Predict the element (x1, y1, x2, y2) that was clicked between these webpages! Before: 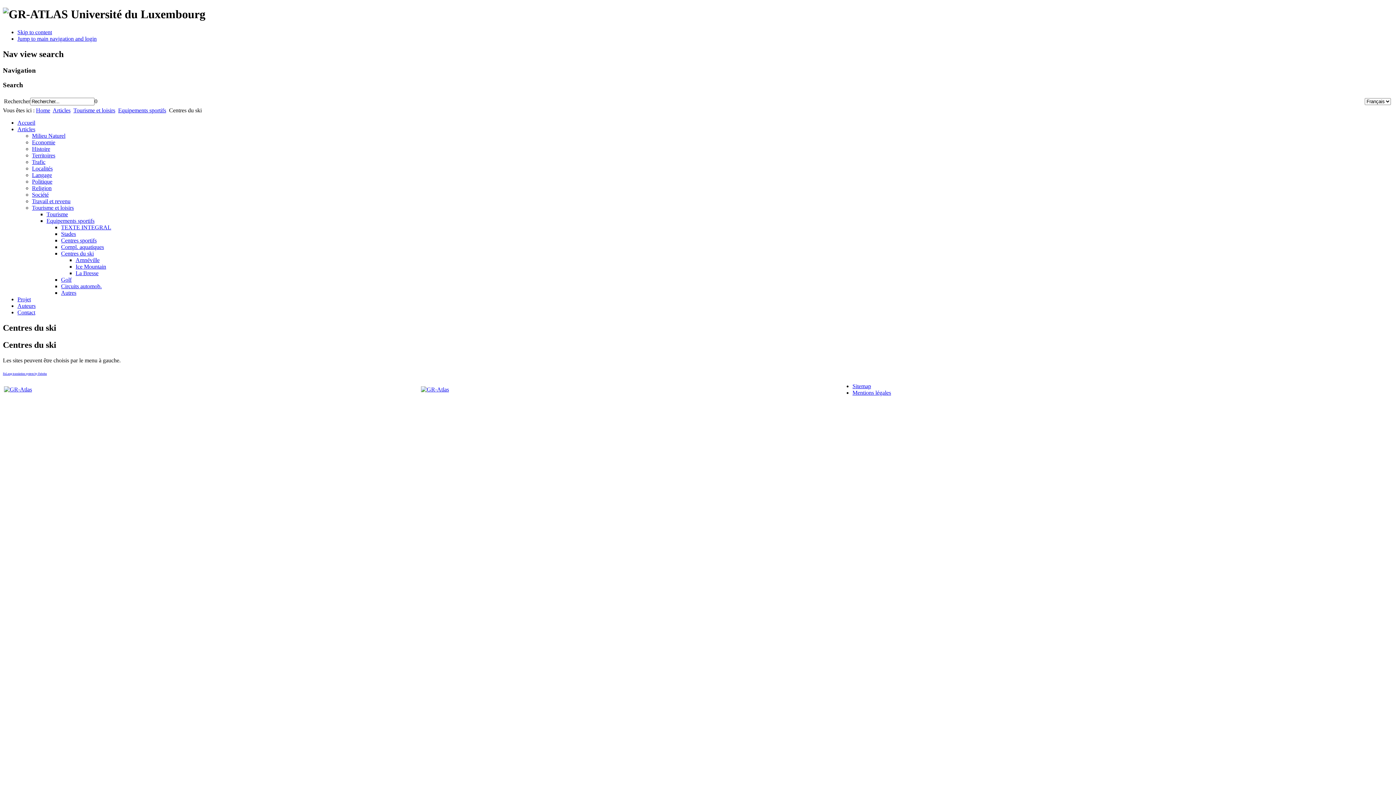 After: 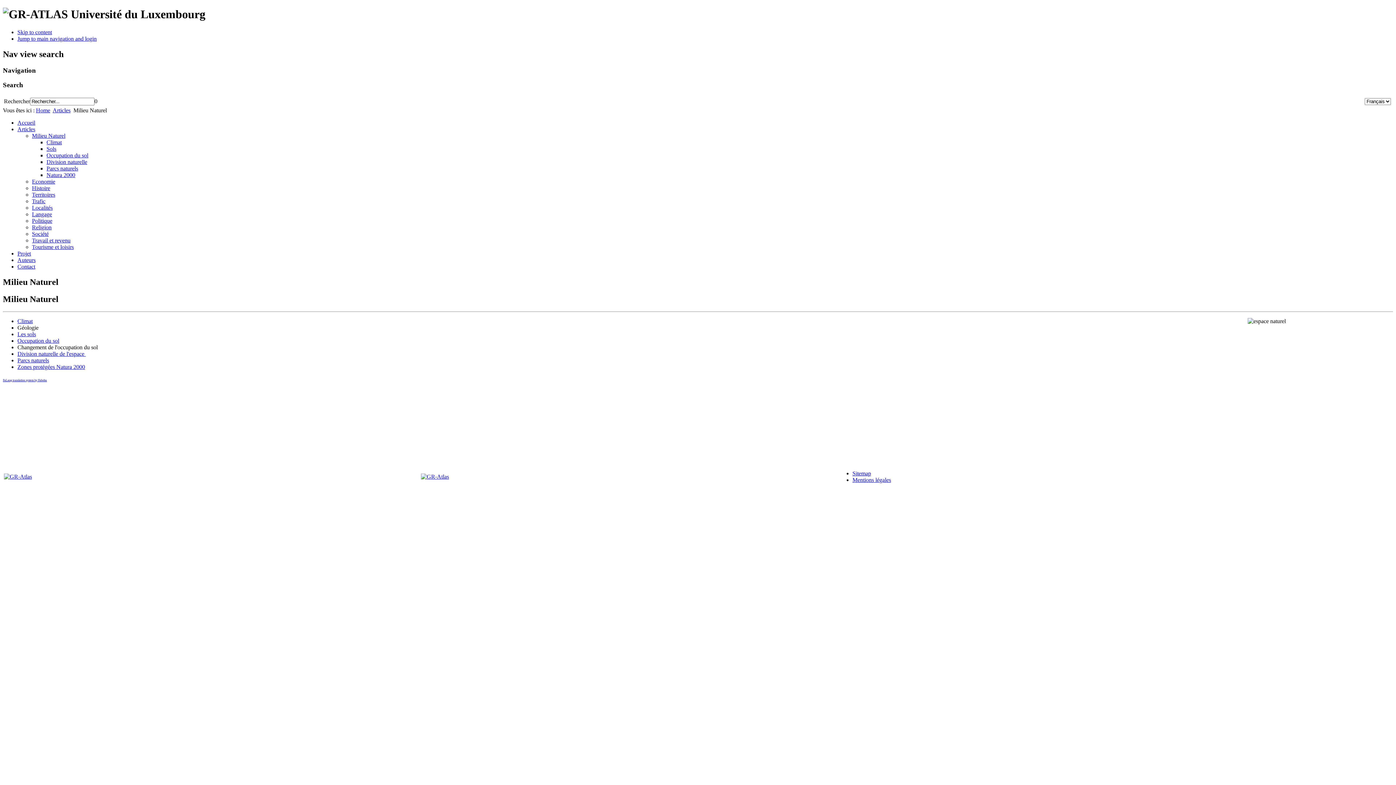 Action: bbox: (32, 132, 65, 138) label: Milieu Naturel